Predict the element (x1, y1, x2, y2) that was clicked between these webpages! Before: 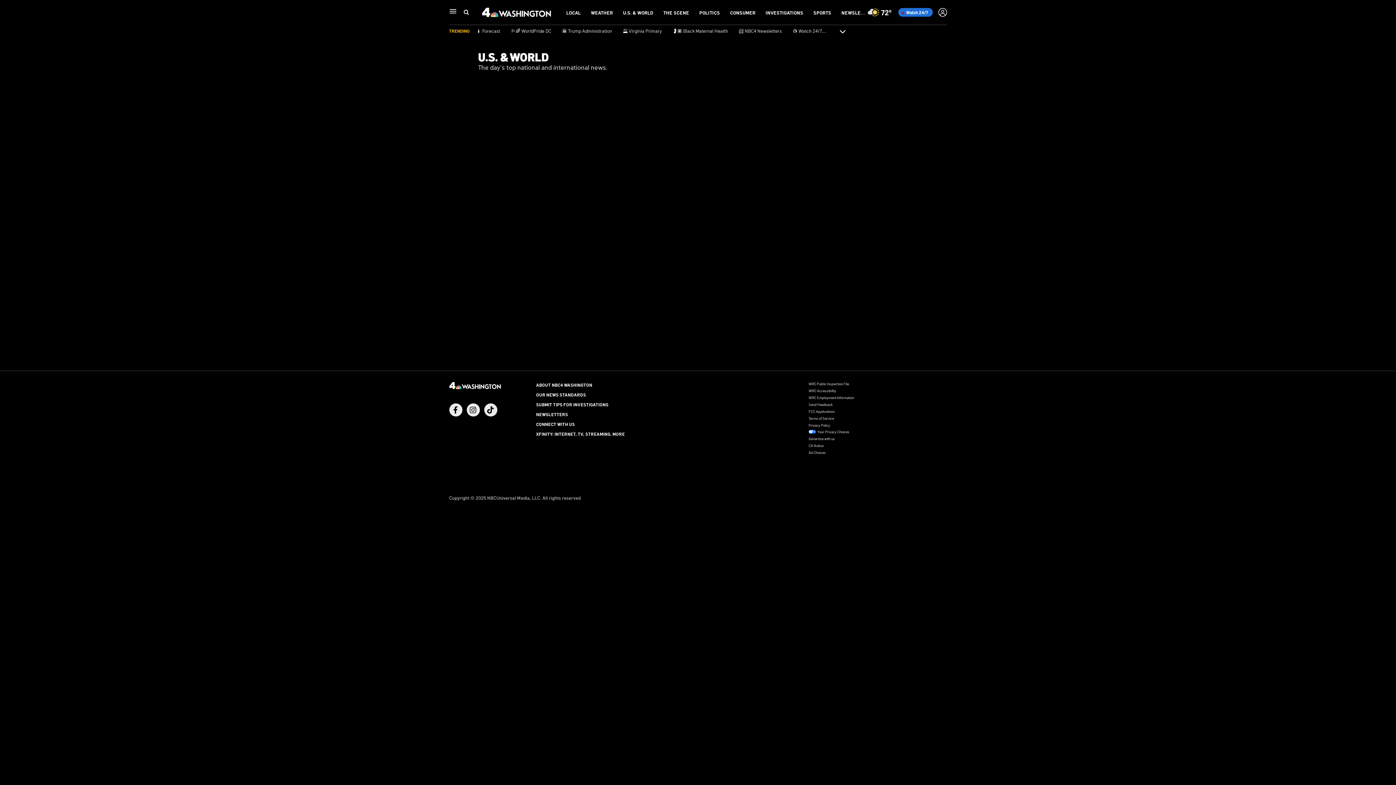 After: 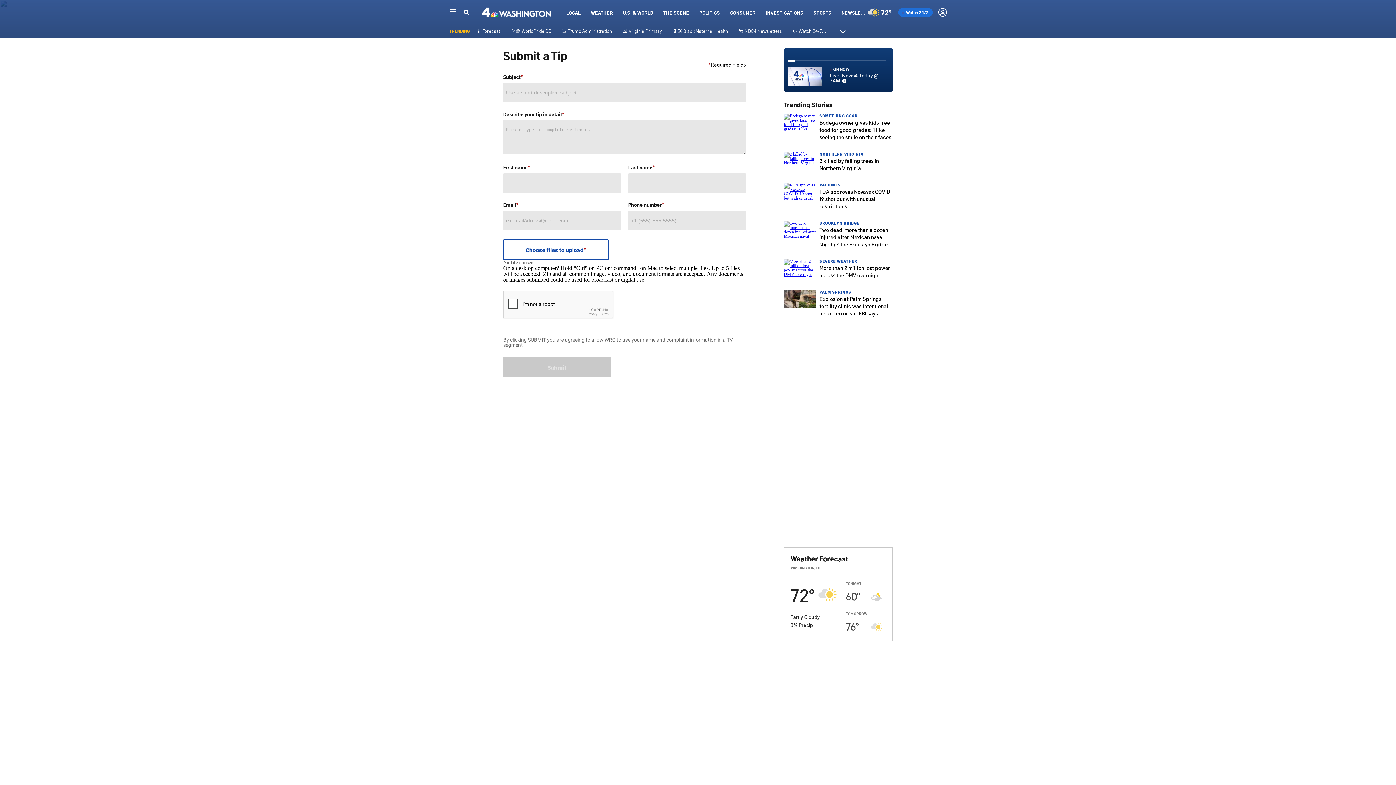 Action: bbox: (536, 401, 608, 407) label: SUBMIT TIPS FOR INVESTIGATIONS